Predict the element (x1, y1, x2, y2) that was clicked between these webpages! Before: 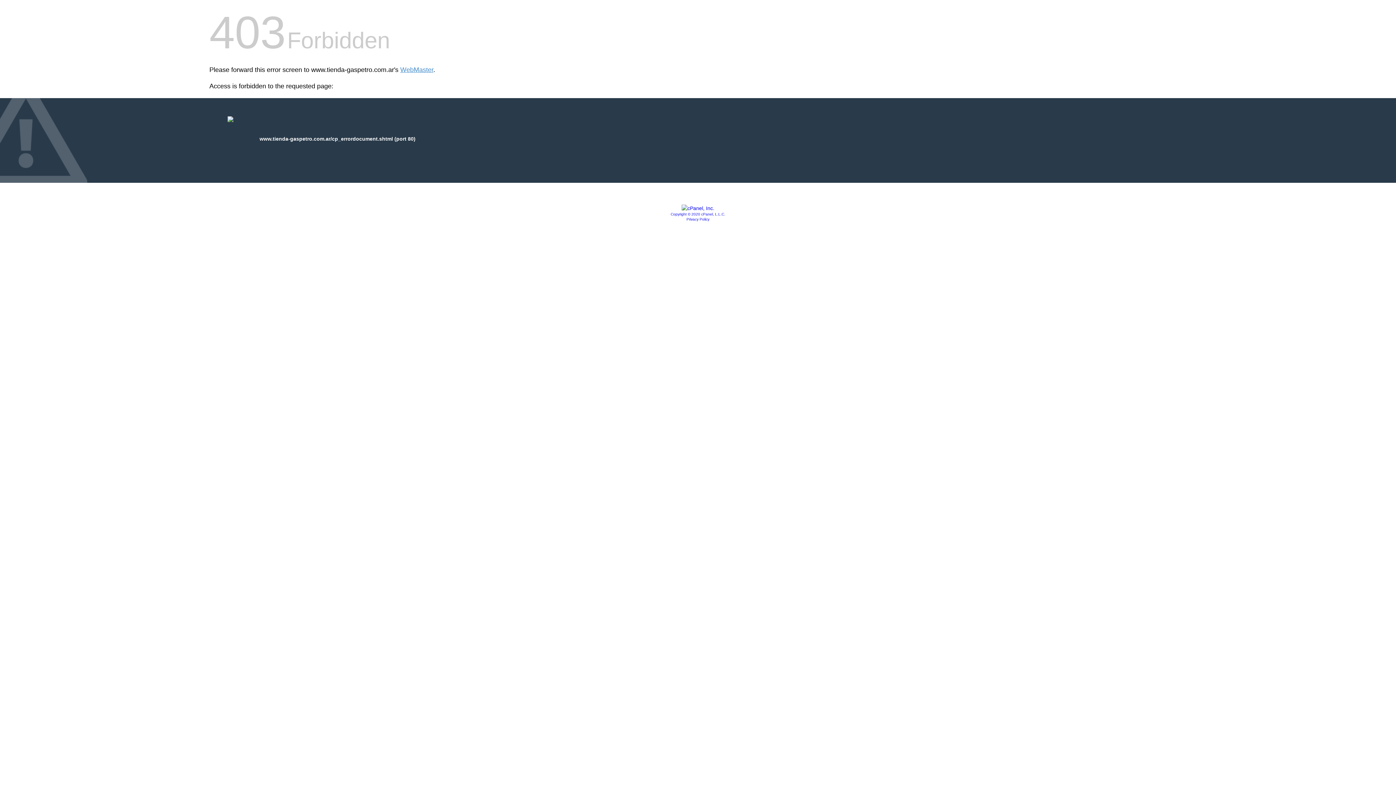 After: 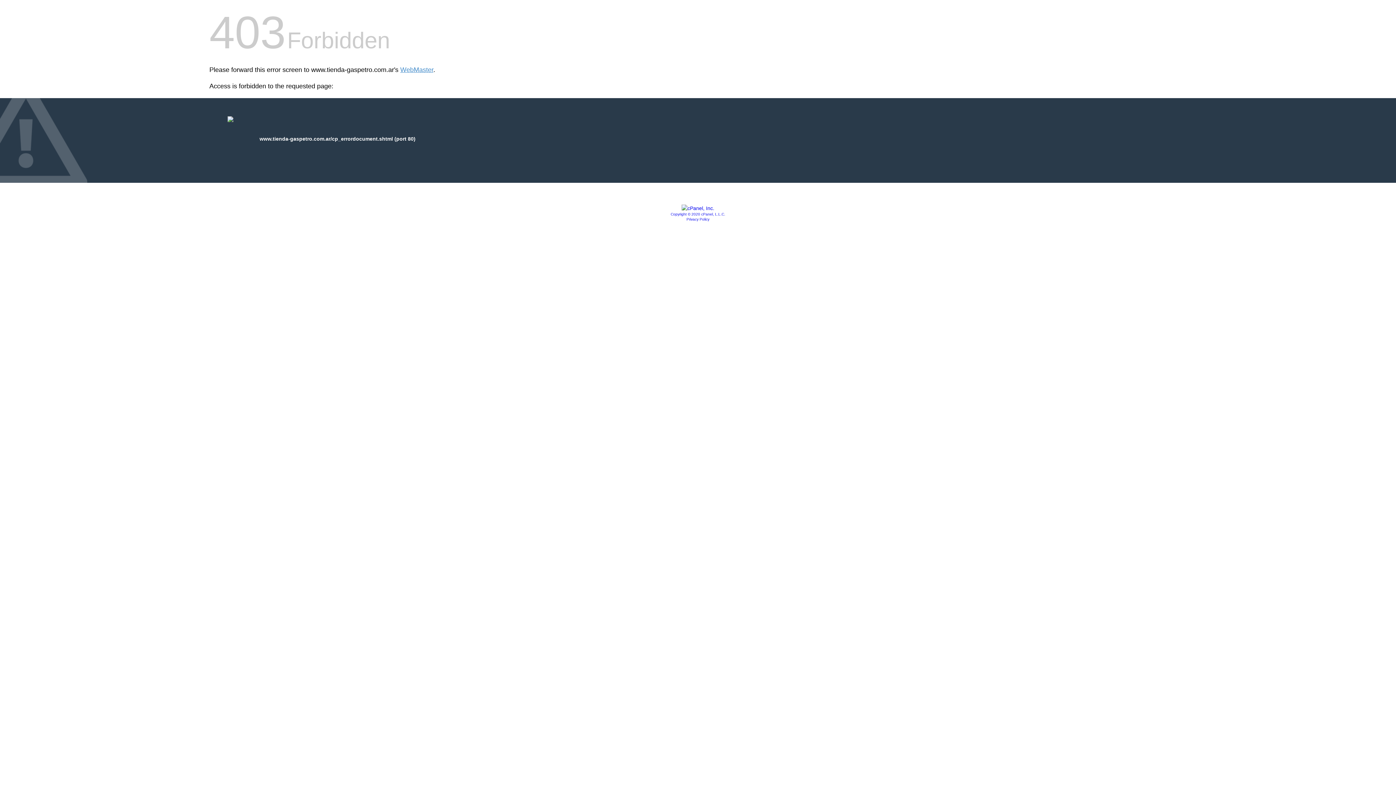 Action: label: Privacy Policy bbox: (686, 217, 709, 221)